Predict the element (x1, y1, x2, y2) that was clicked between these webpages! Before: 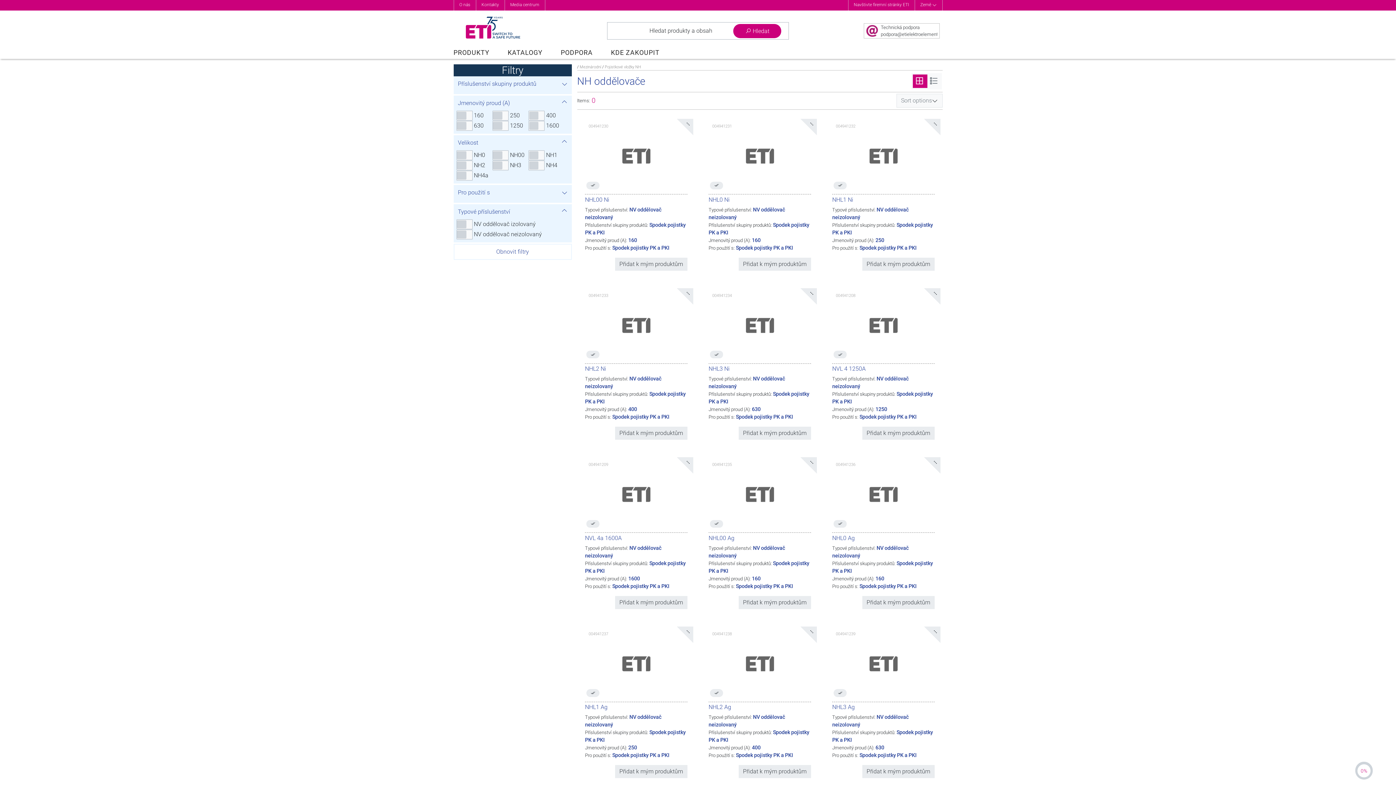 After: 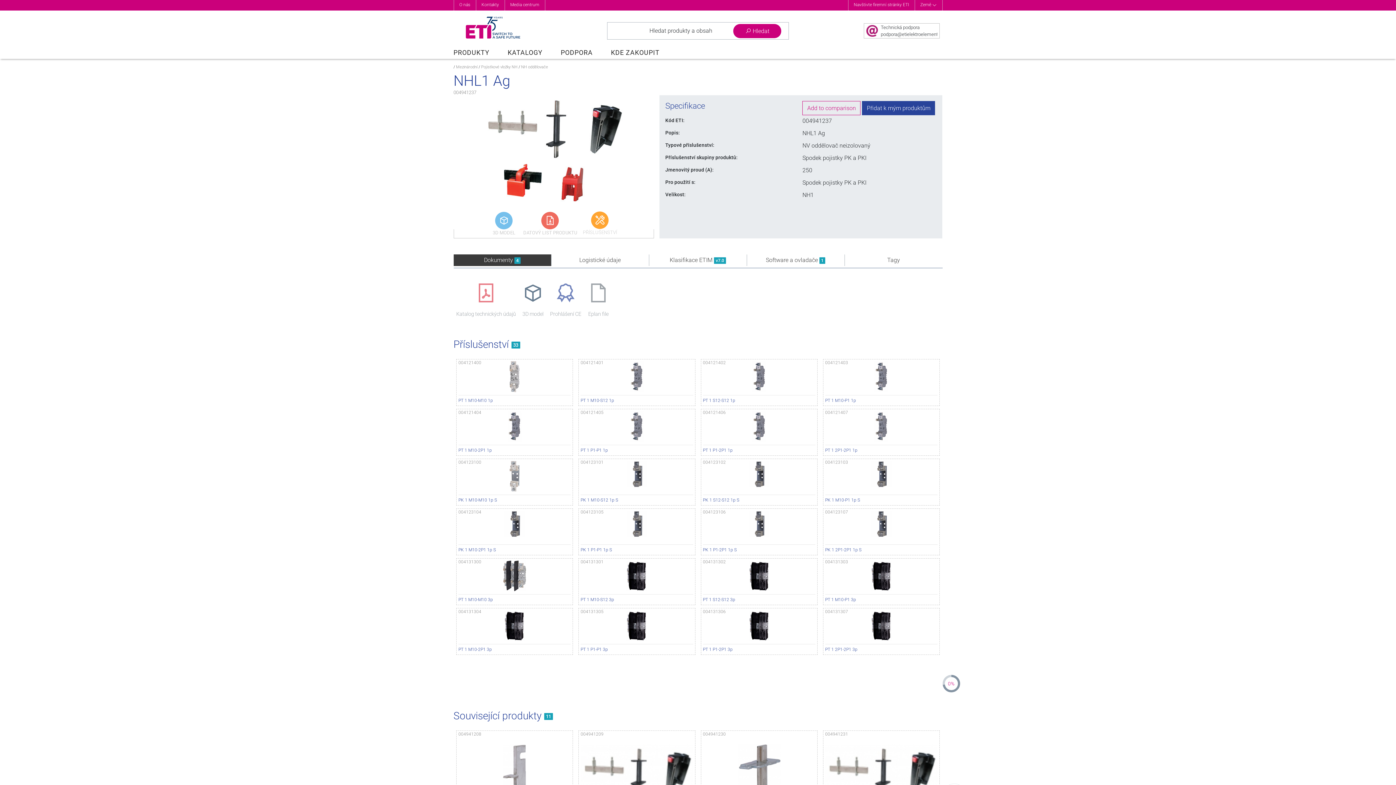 Action: bbox: (585, 662, 687, 669)